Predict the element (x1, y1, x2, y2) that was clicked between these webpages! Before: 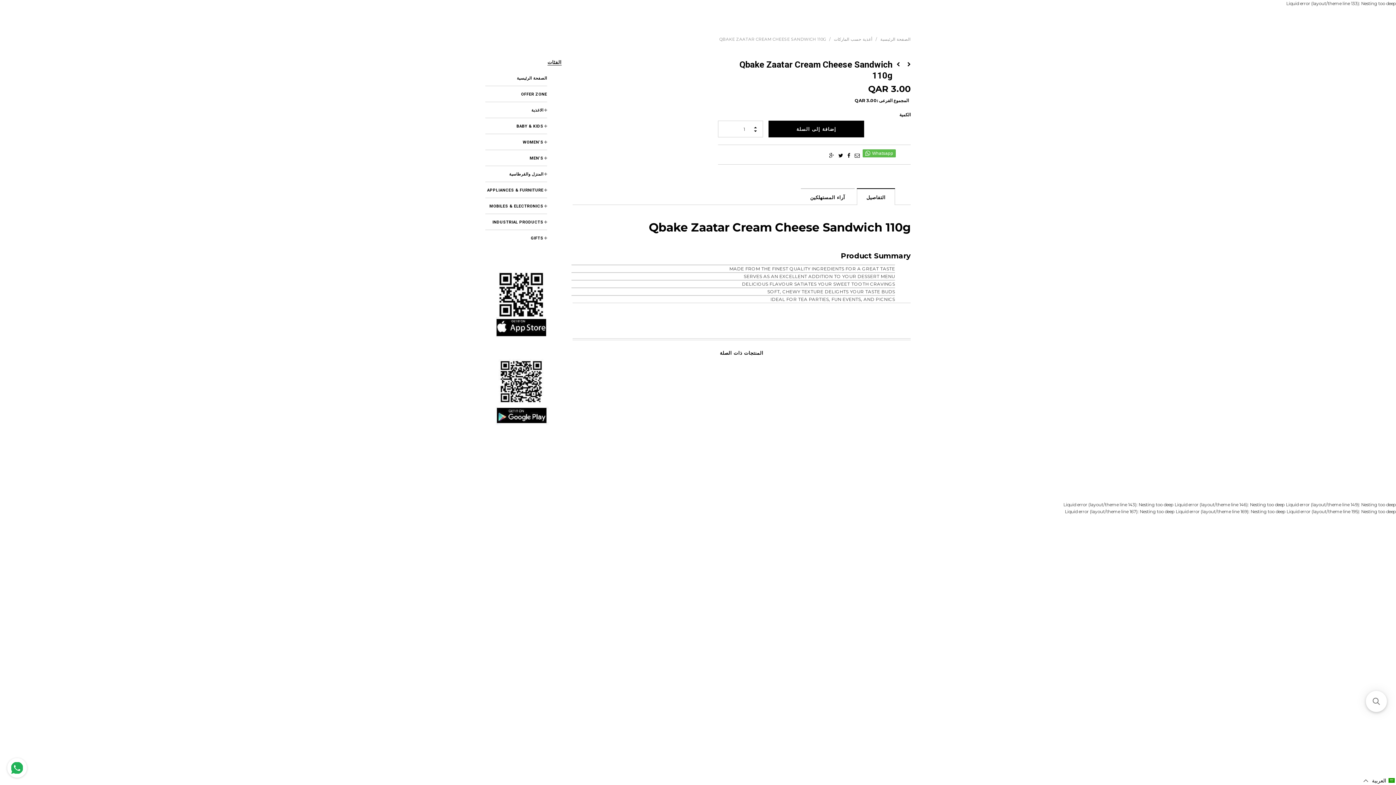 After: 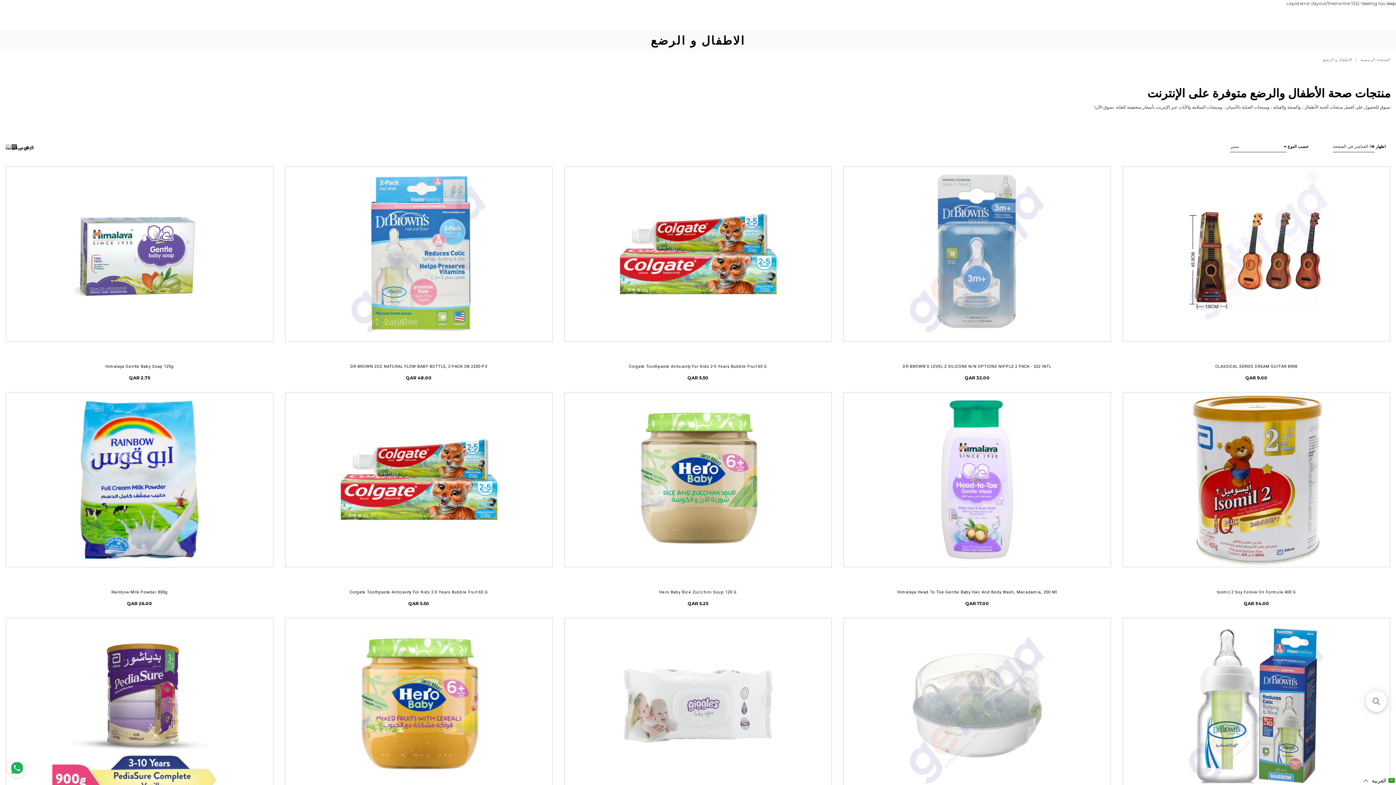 Action: bbox: (516, 124, 543, 128) label: BABY & KIDS